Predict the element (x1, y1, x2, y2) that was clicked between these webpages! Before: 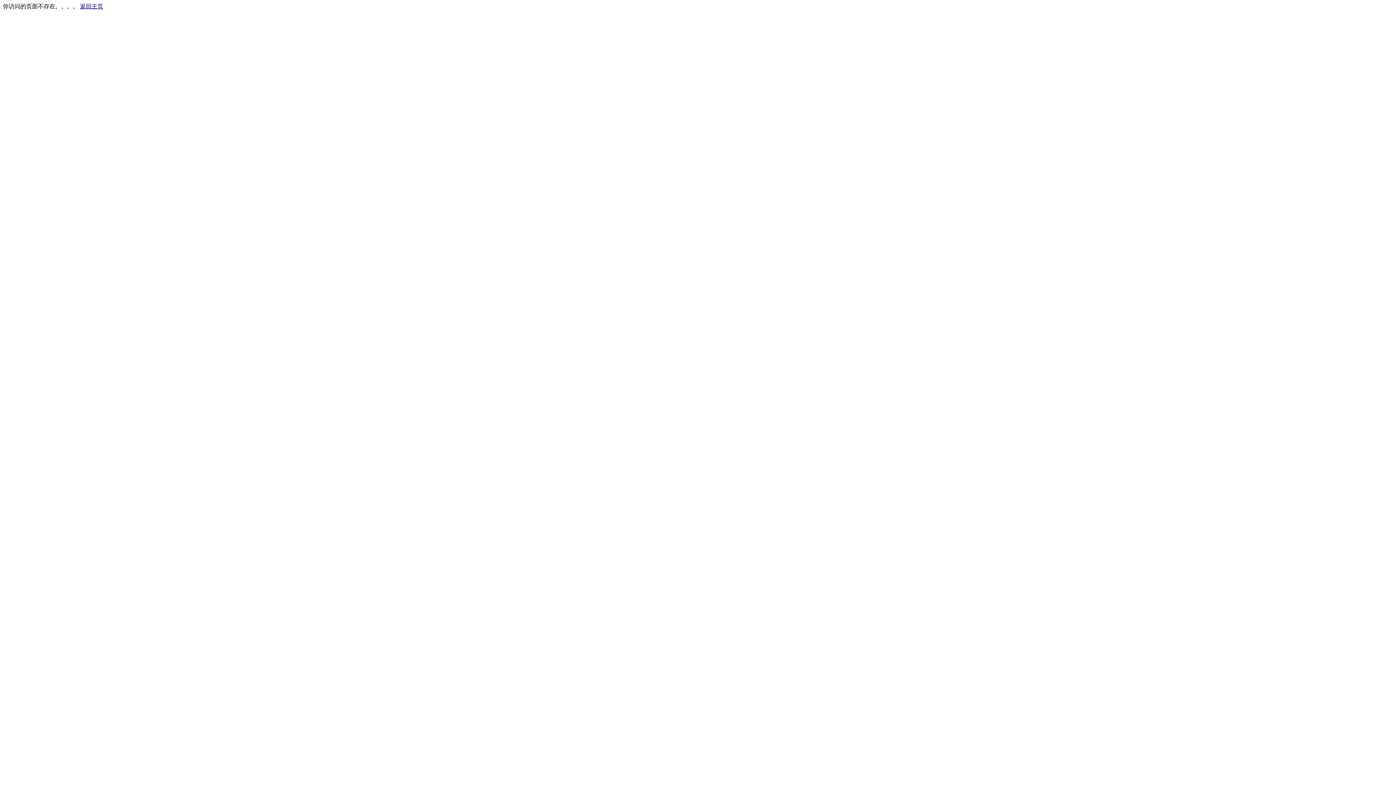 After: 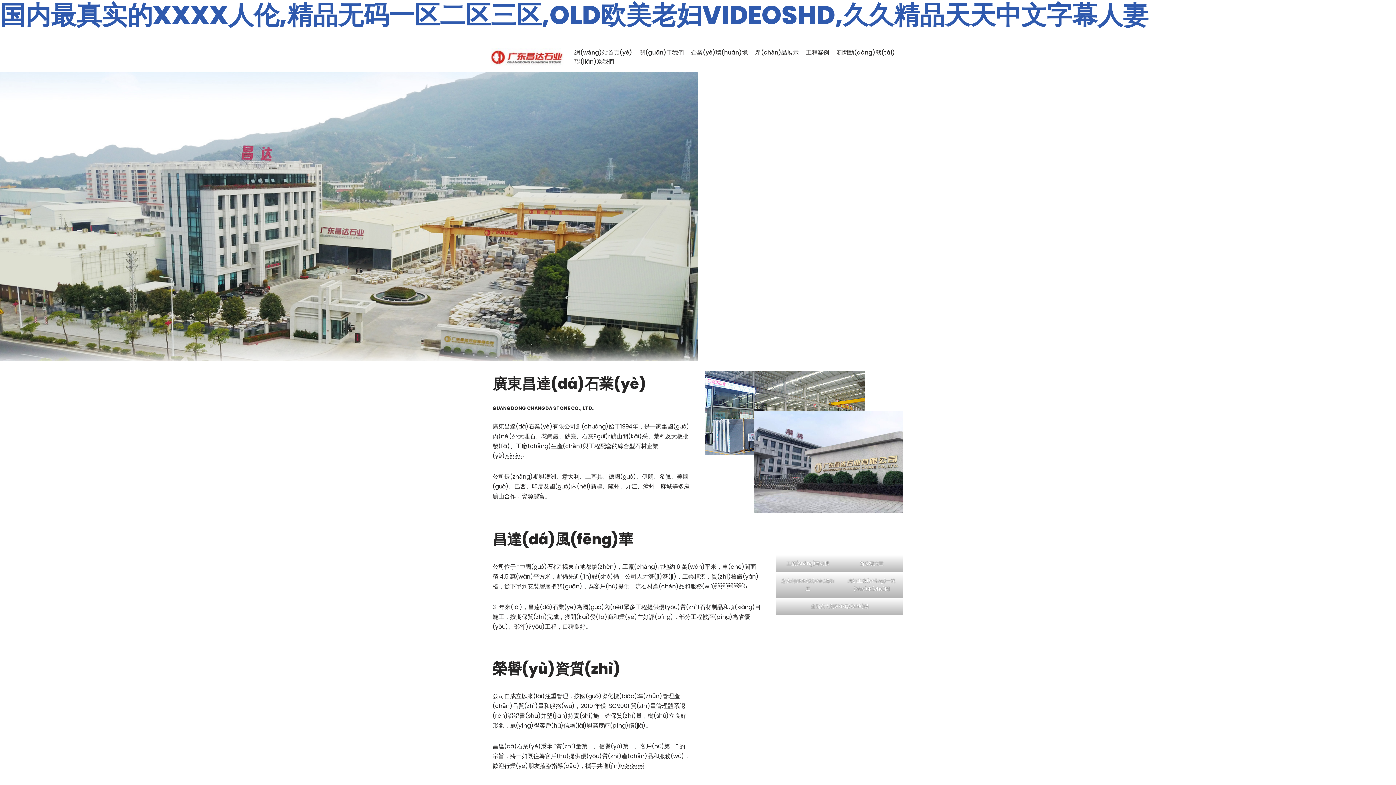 Action: label: 返回主页 bbox: (80, 3, 103, 9)